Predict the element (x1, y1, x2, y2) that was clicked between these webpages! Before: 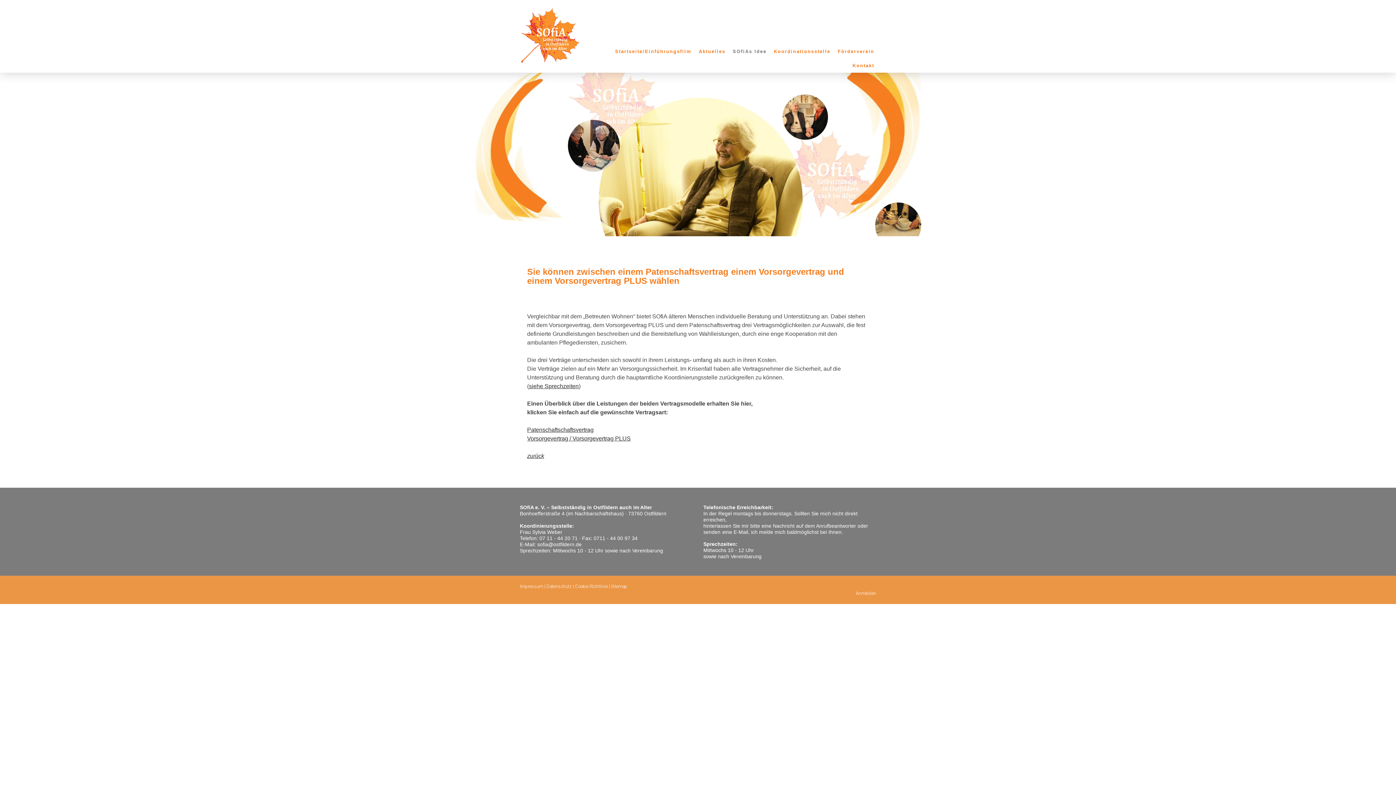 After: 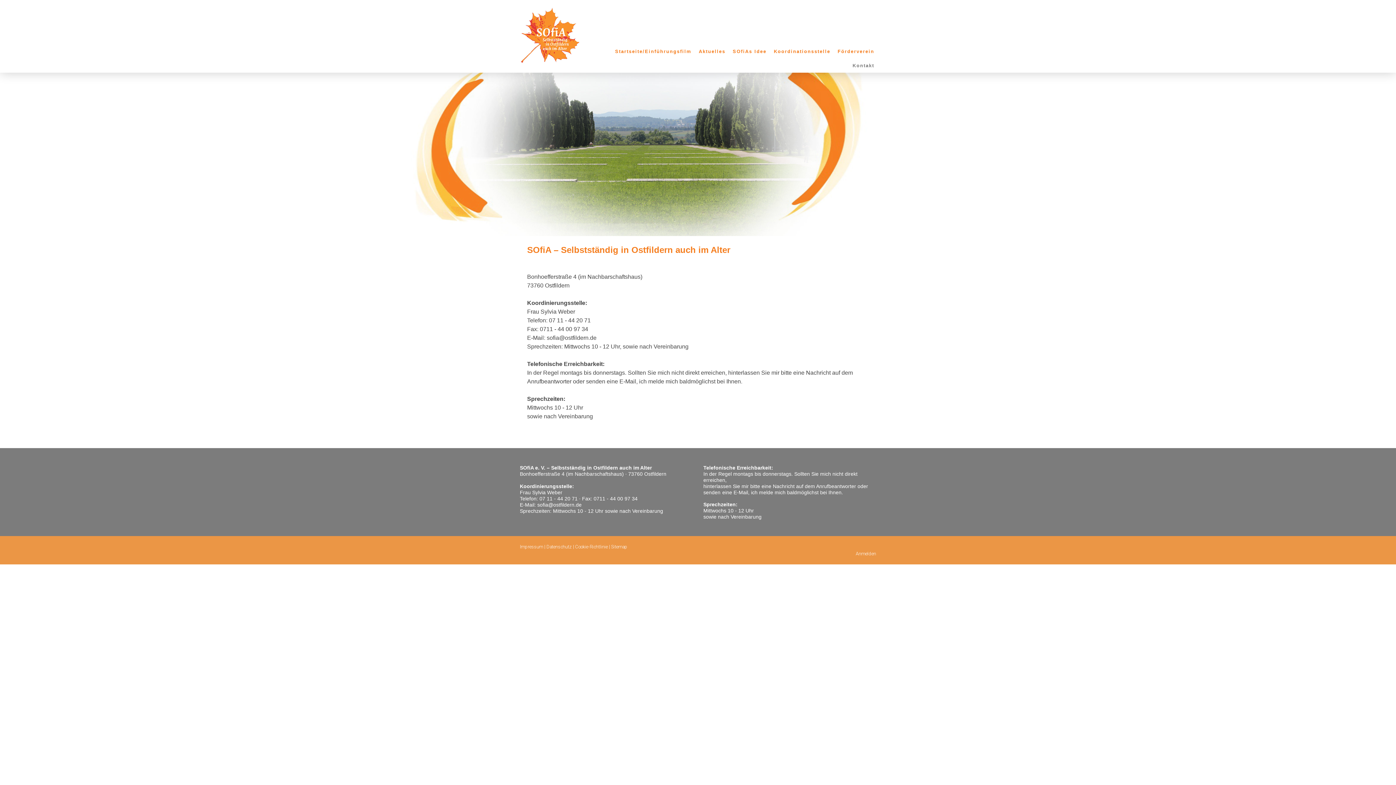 Action: label: siehe Sprechzeiten bbox: (529, 383, 578, 389)